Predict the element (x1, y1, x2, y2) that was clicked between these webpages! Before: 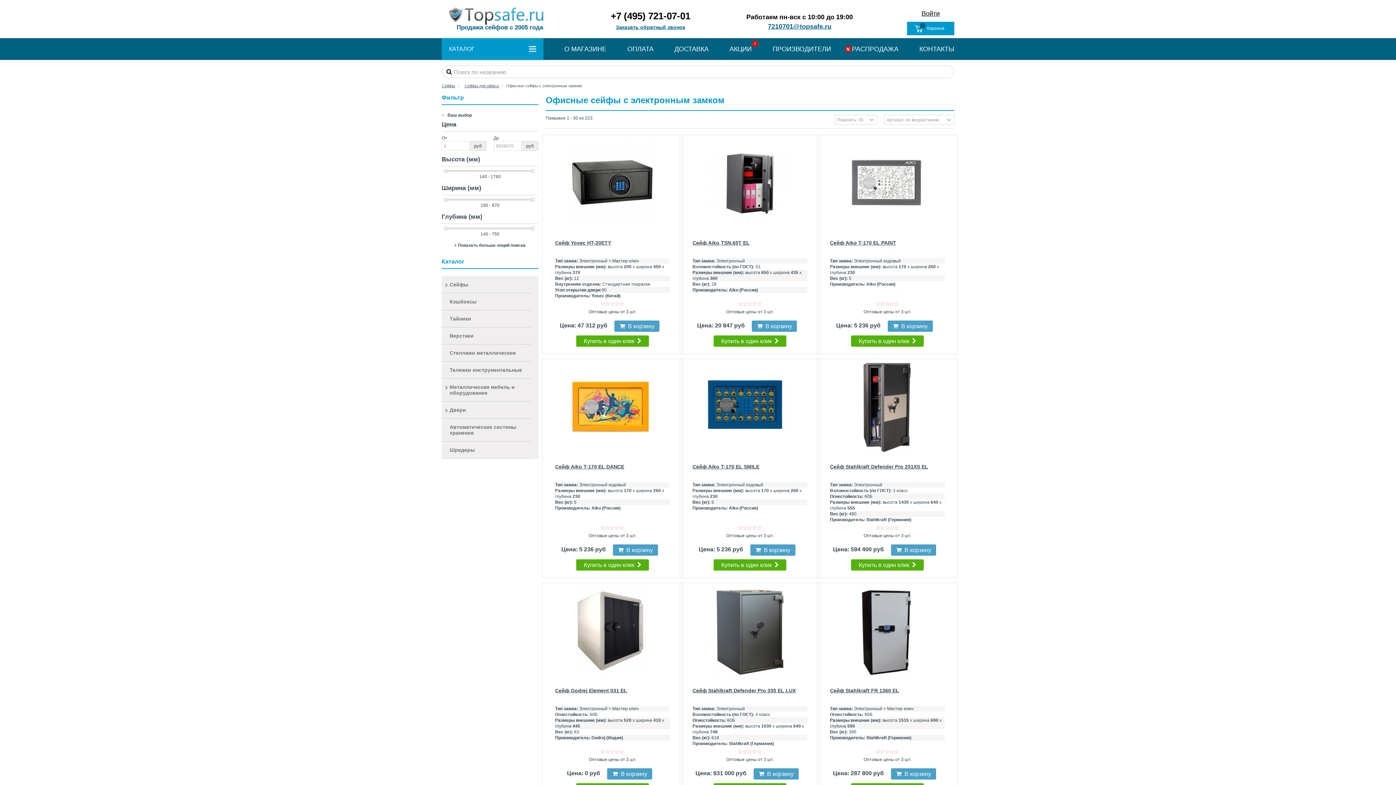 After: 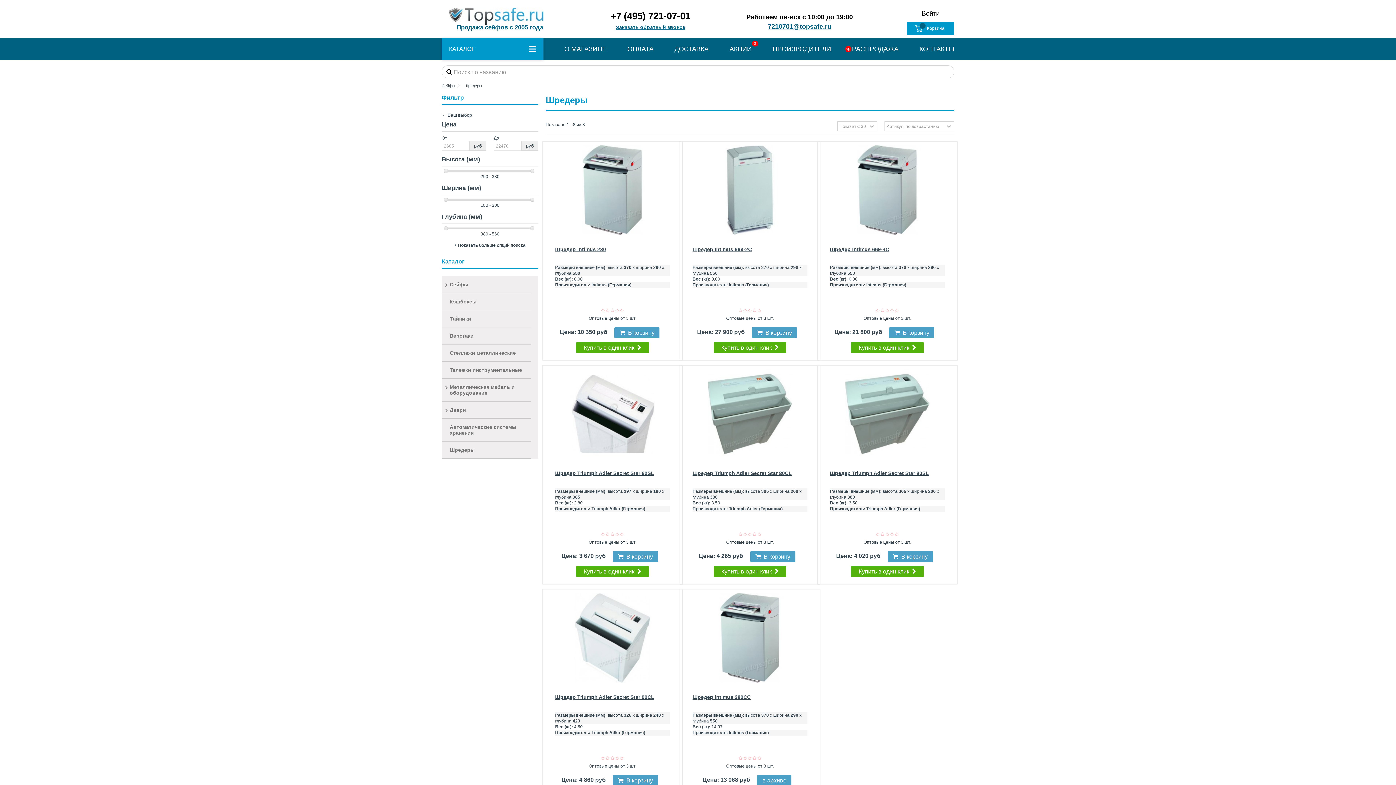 Action: label: Шредеры bbox: (449, 447, 525, 453)